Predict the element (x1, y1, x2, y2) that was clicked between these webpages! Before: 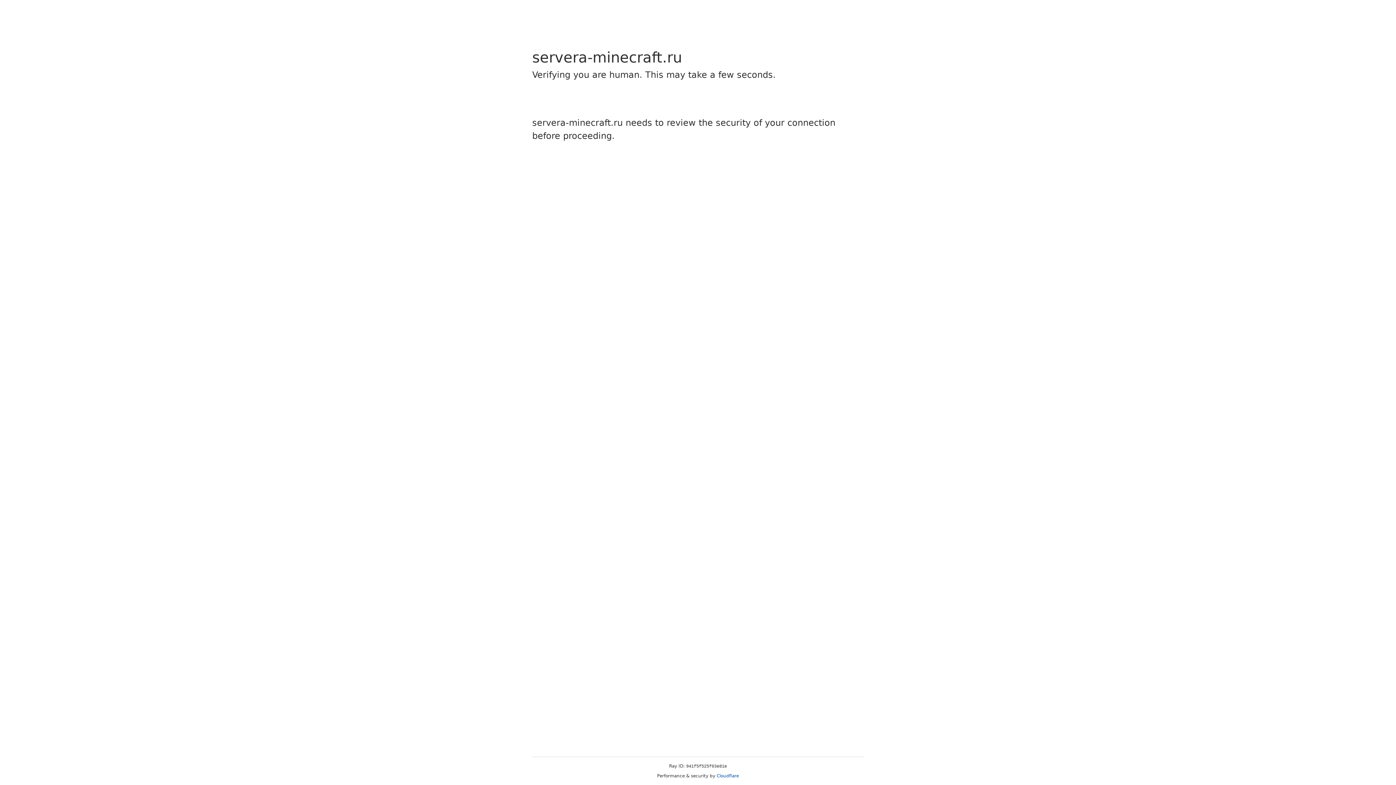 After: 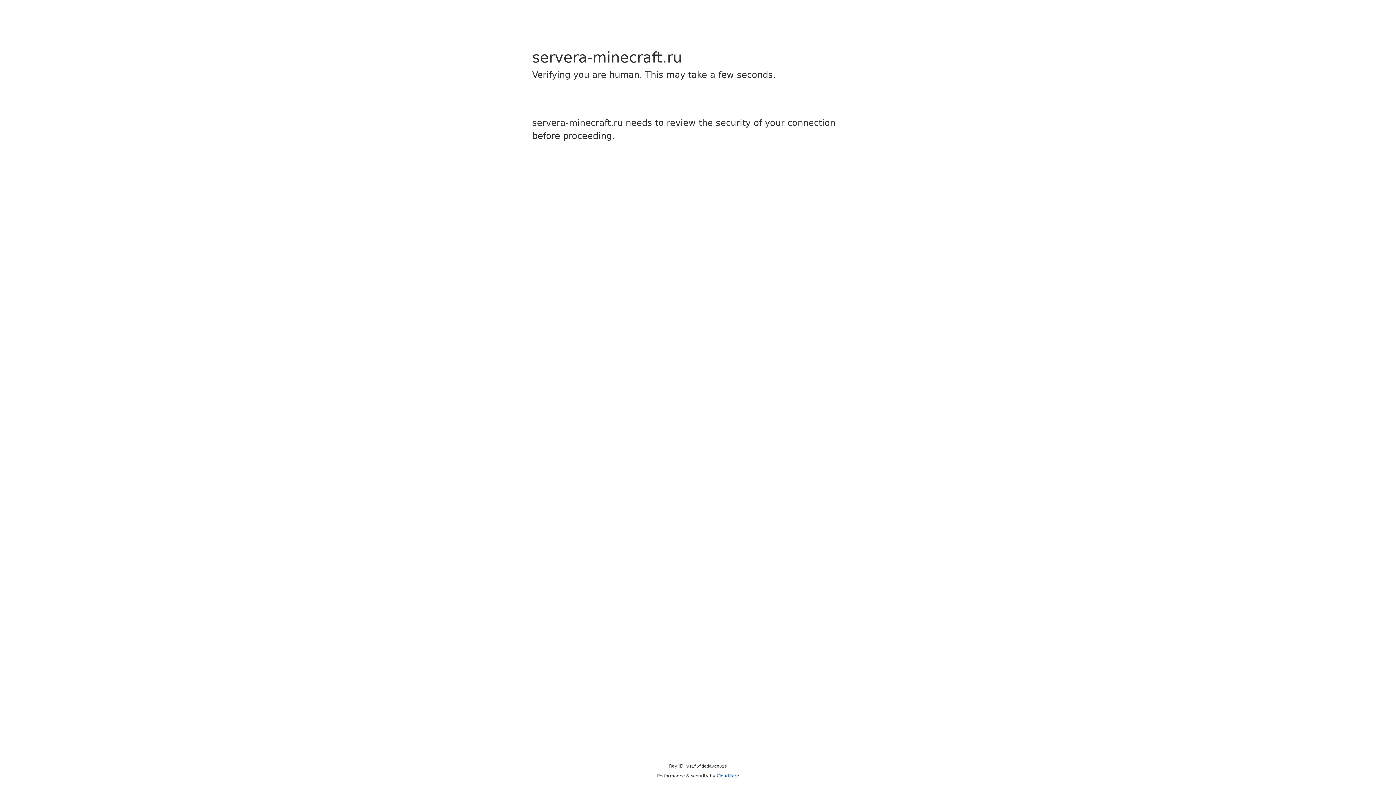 Action: bbox: (716, 773, 739, 778) label: Cloudflare